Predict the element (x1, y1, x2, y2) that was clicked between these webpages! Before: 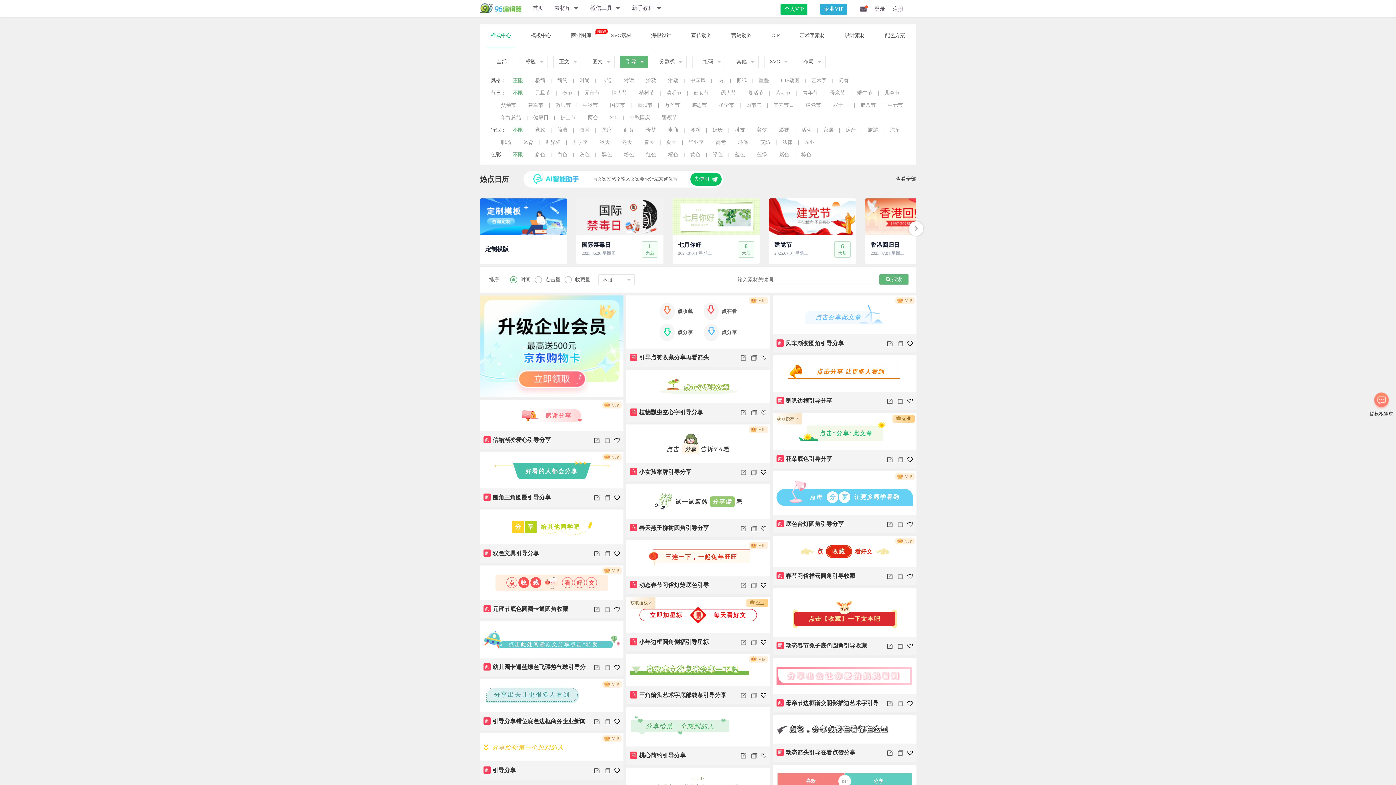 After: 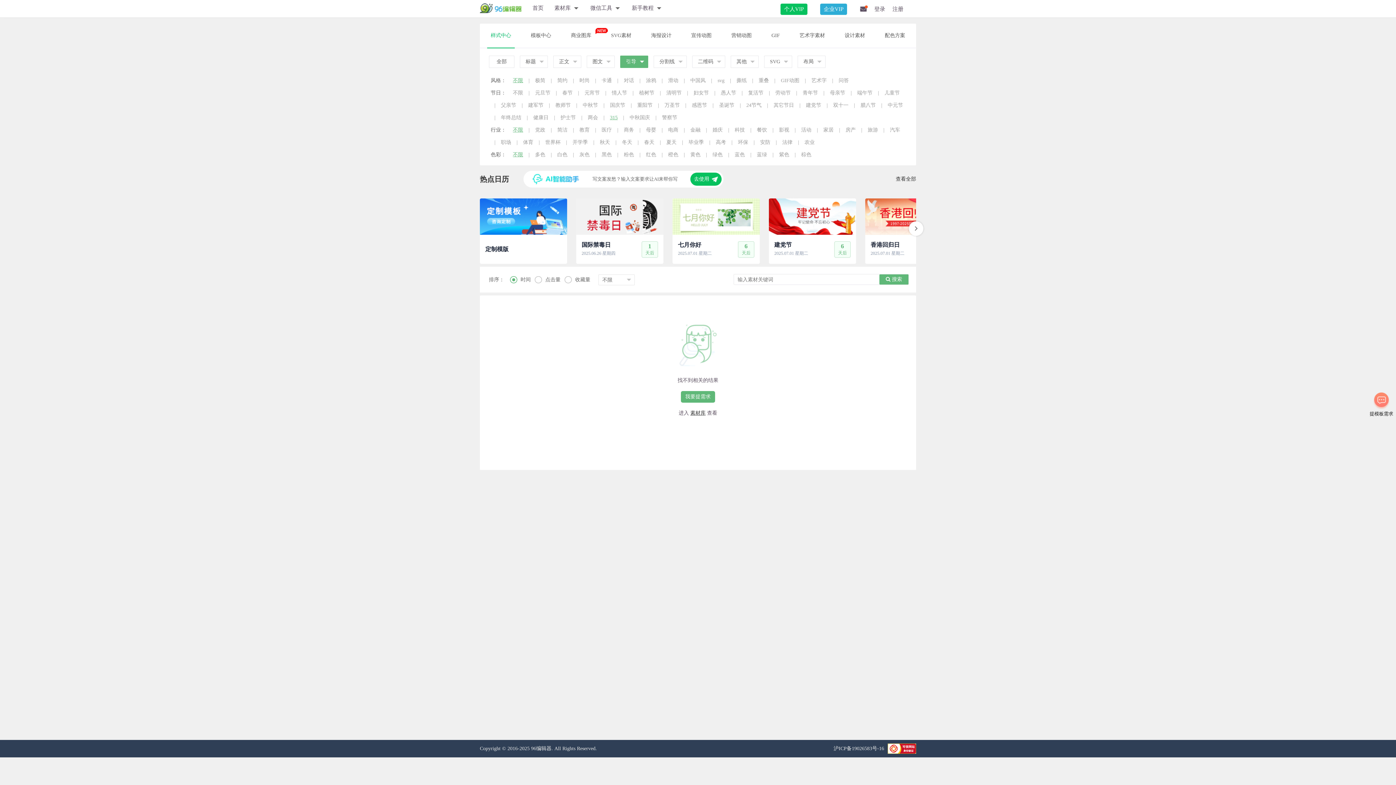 Action: bbox: (608, 112, 617, 123) label: 315